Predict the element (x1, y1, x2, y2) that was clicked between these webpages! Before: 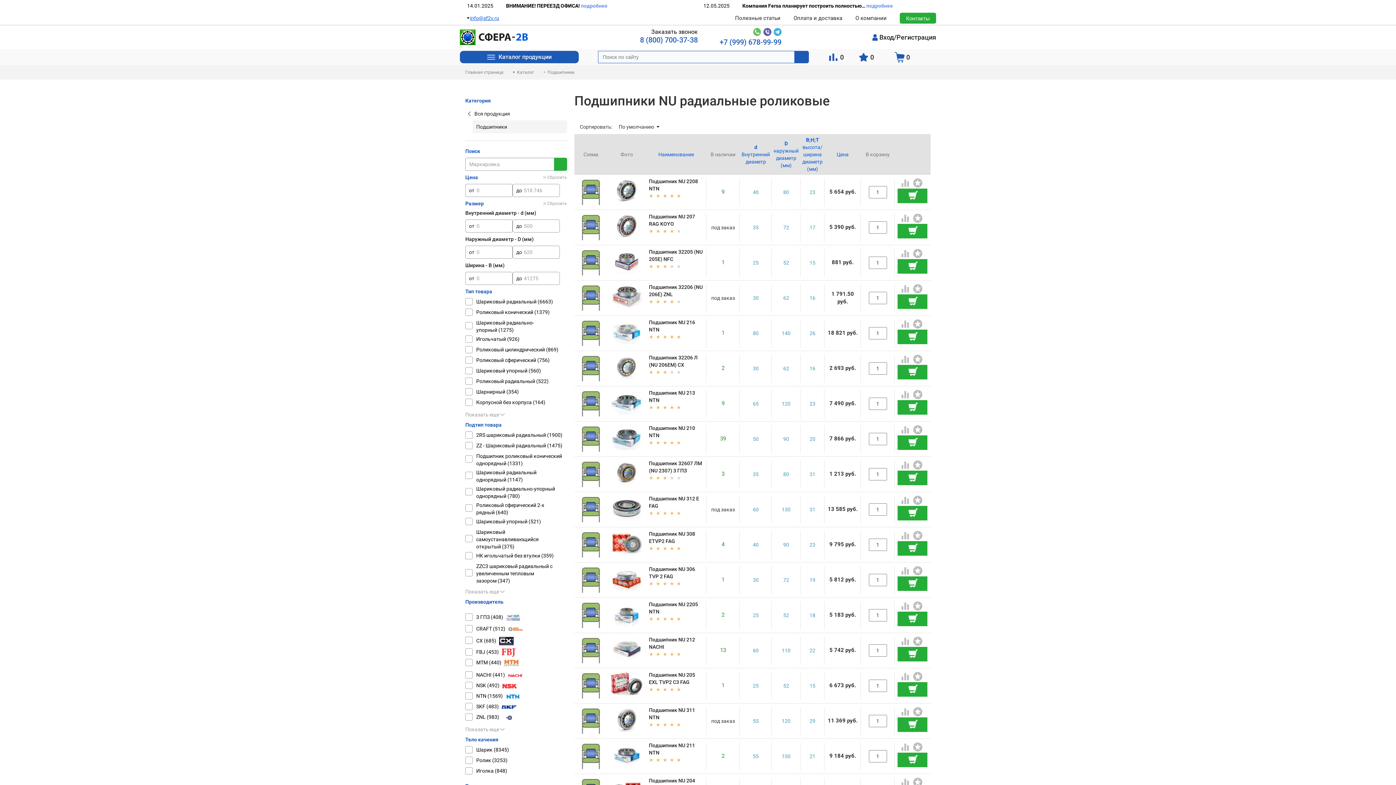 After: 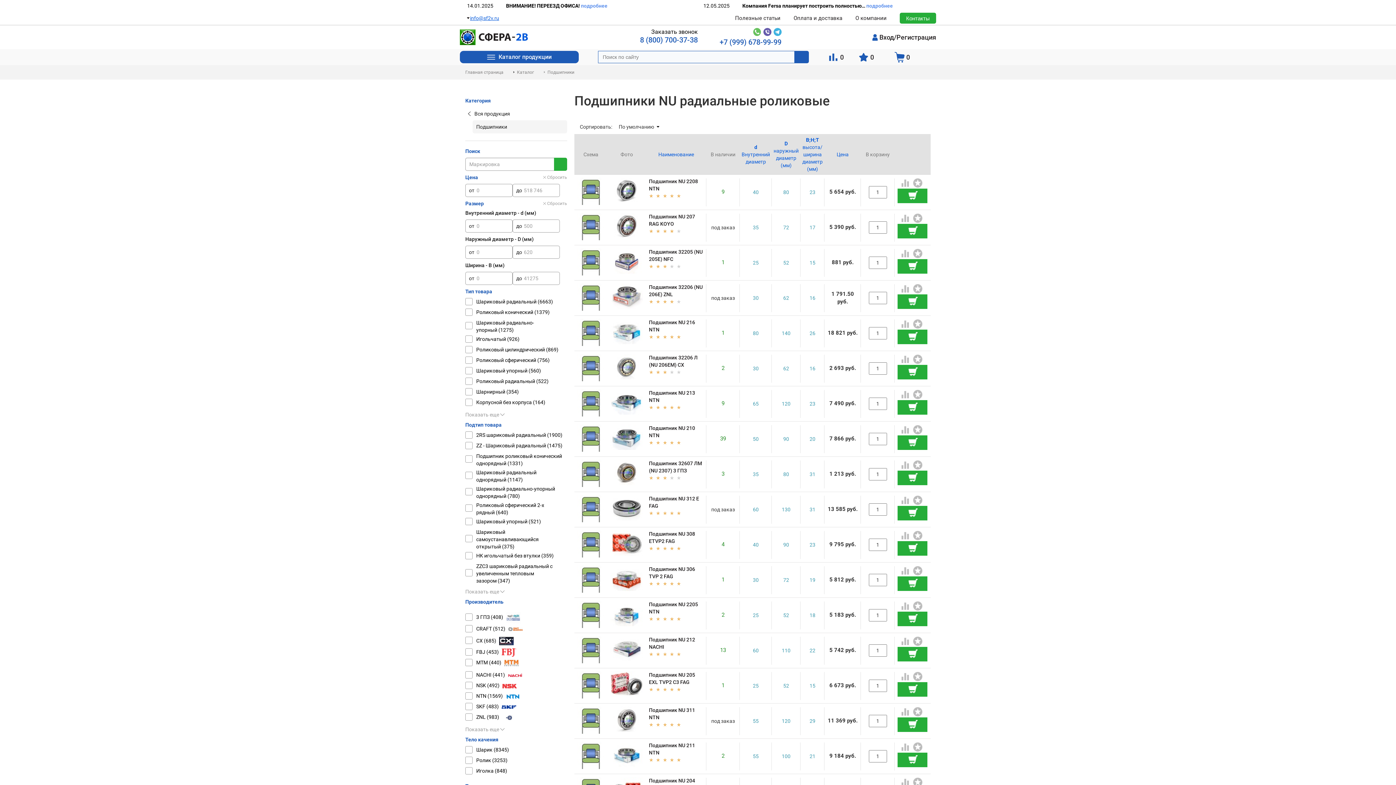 Action: bbox: (577, 495, 604, 522)